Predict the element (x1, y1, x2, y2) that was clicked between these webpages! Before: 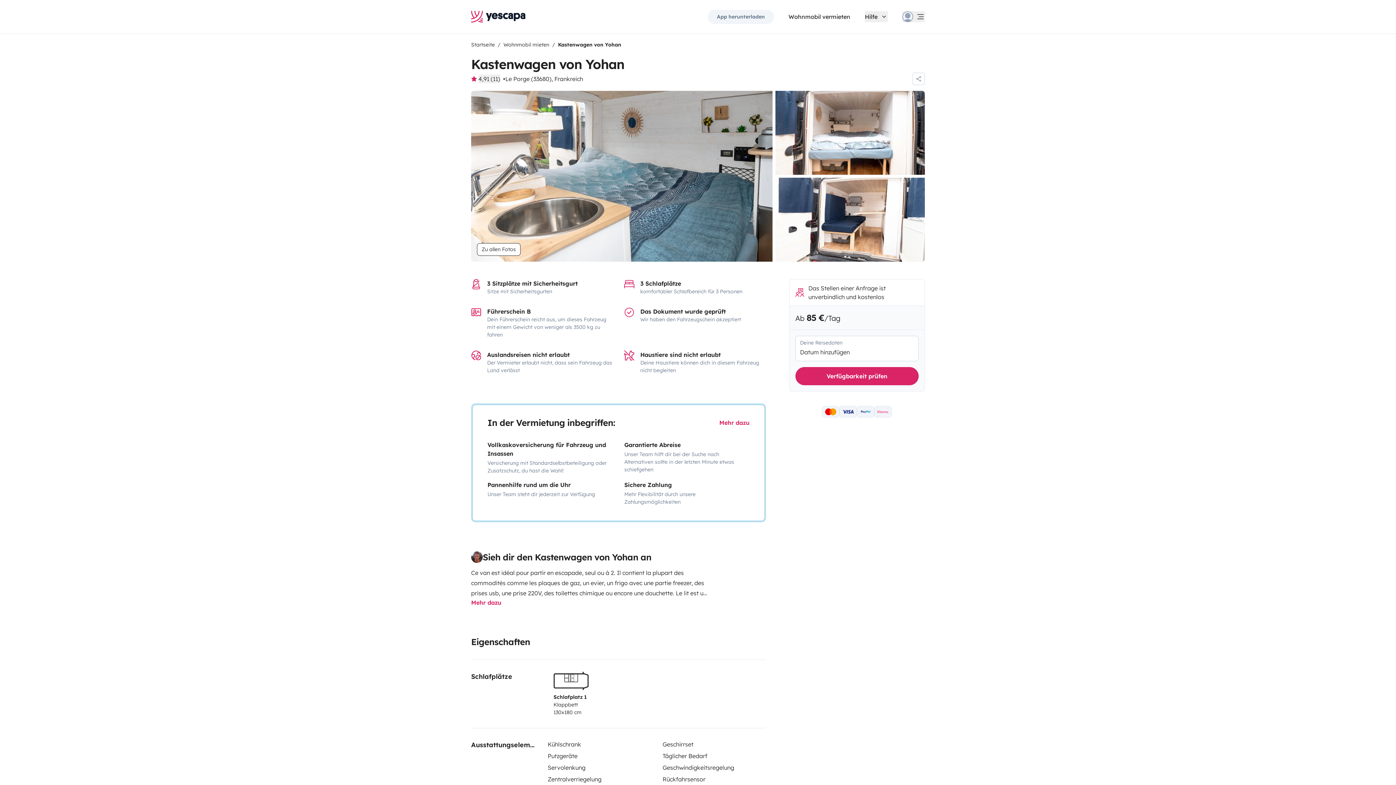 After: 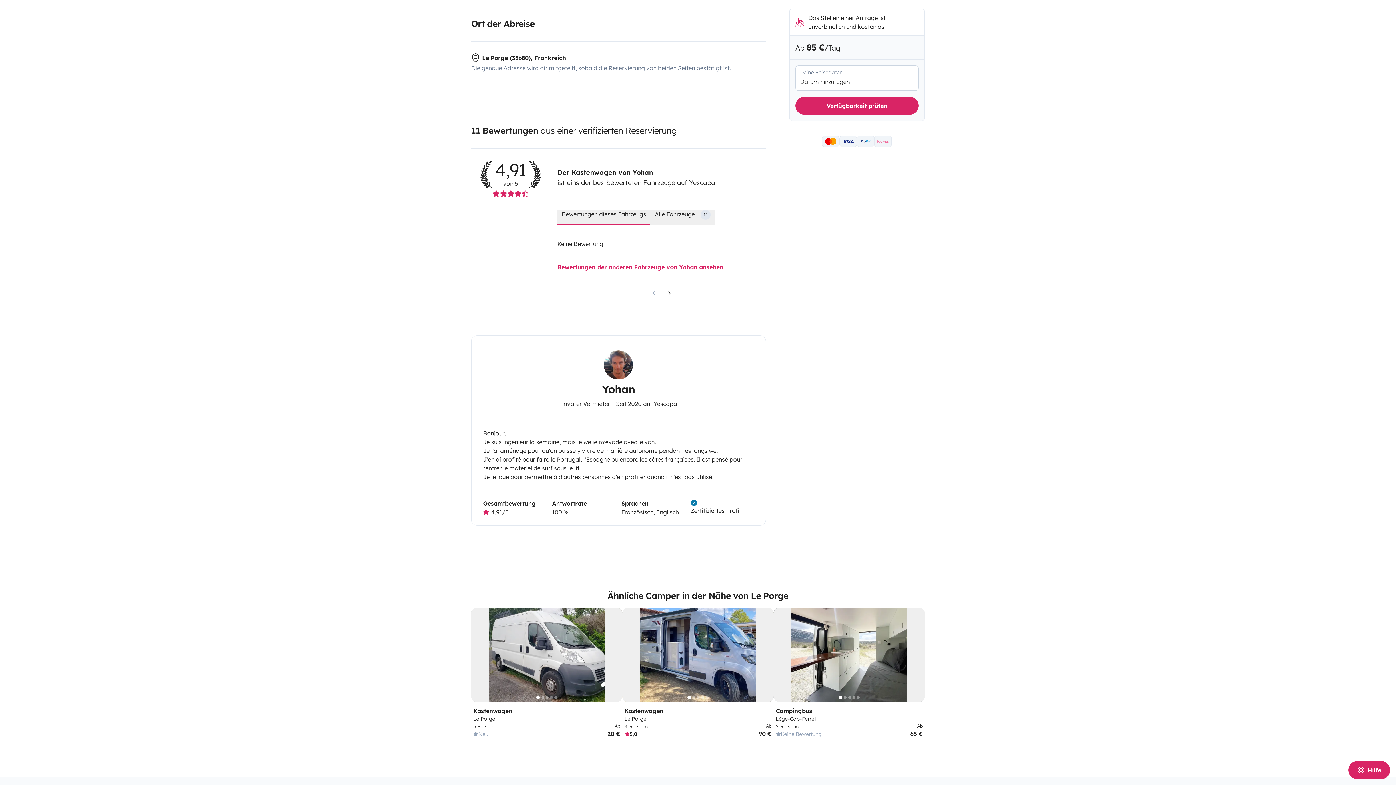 Action: label: Le Porge (33680), Frankreich bbox: (505, 74, 583, 83)